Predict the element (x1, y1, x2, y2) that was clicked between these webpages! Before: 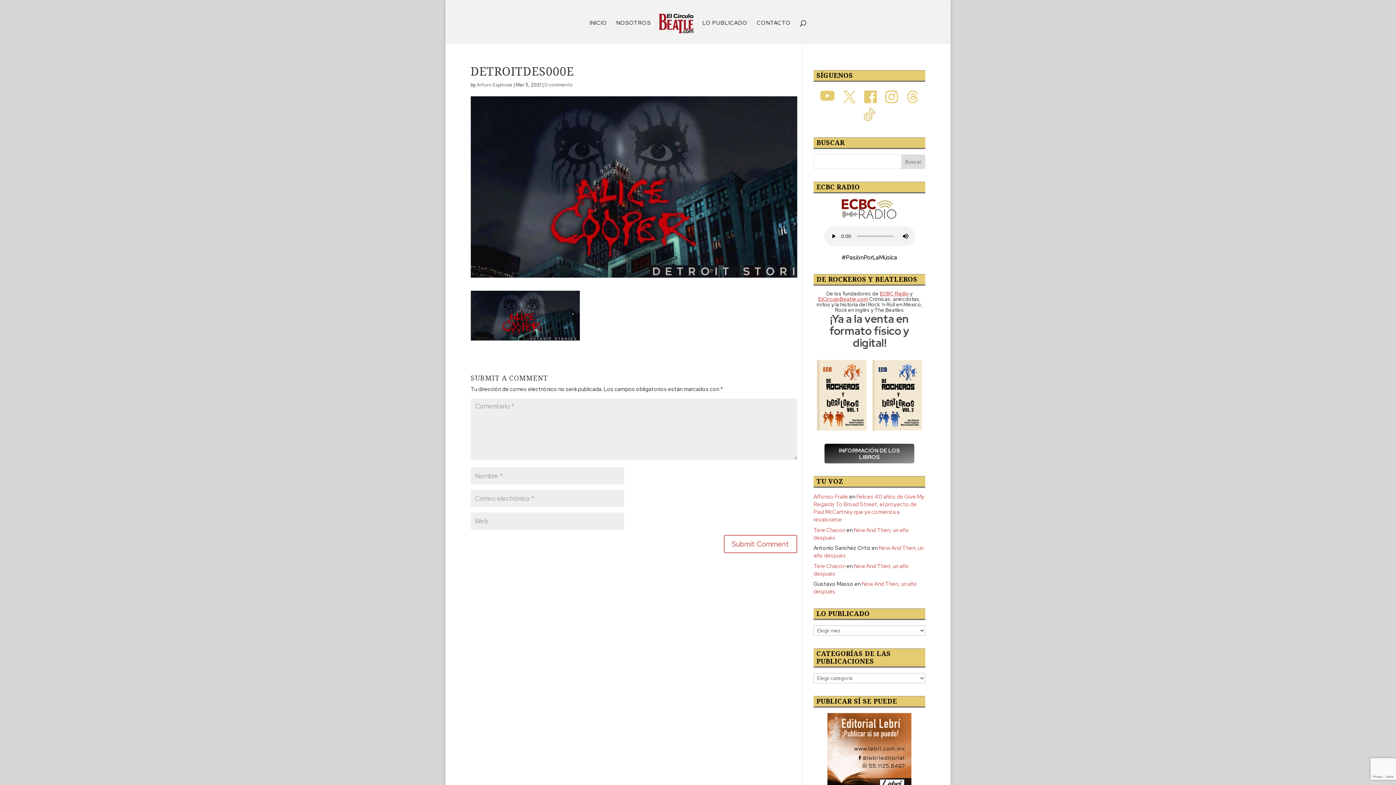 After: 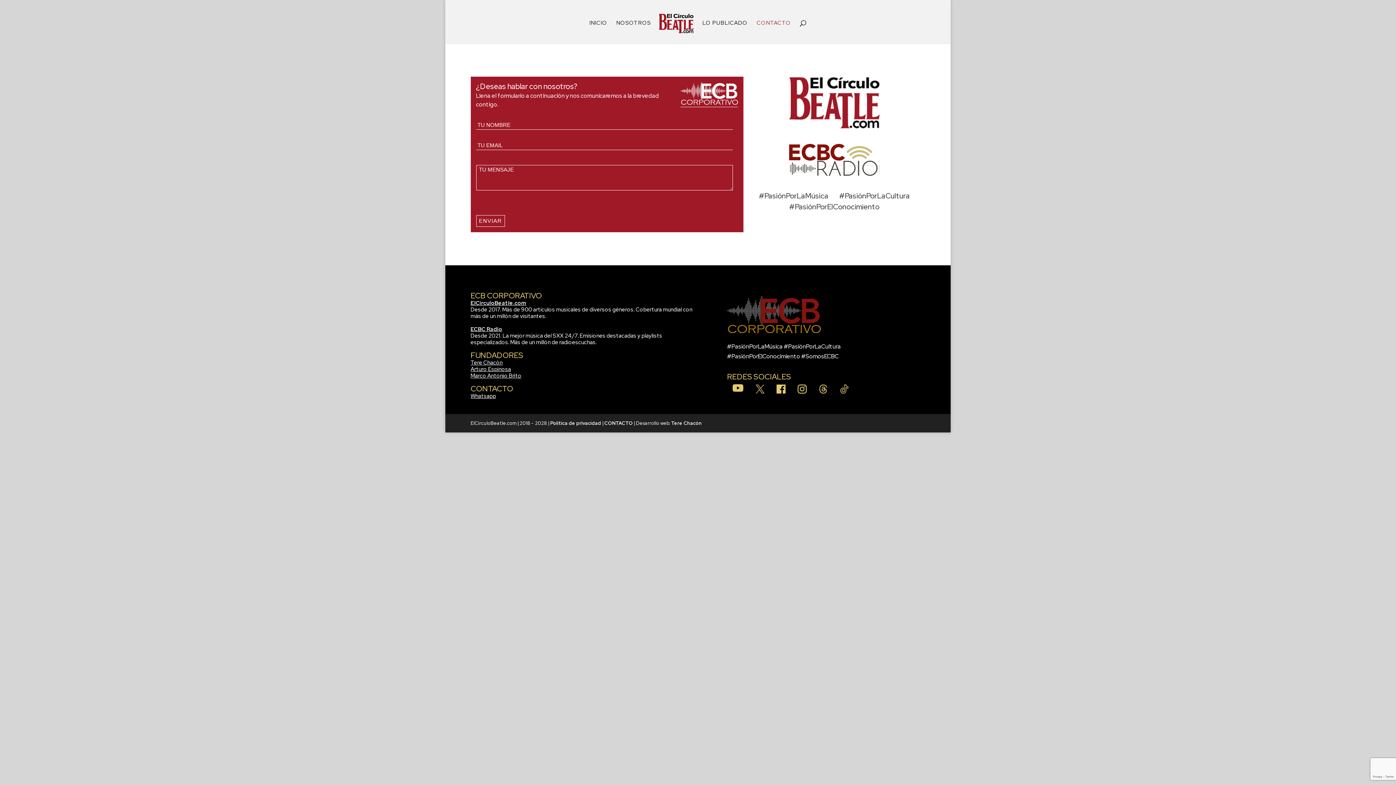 Action: label: CONTACTO bbox: (756, 20, 791, 43)